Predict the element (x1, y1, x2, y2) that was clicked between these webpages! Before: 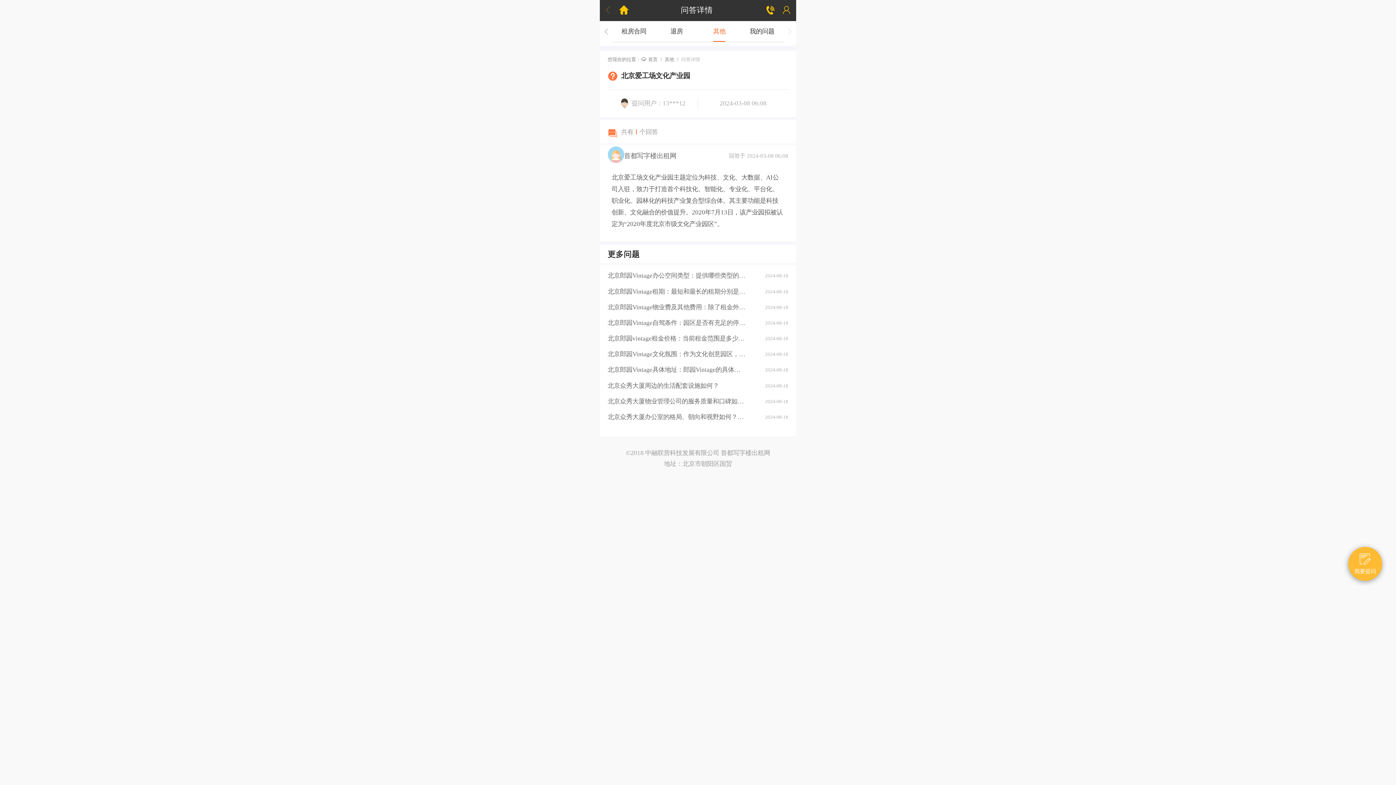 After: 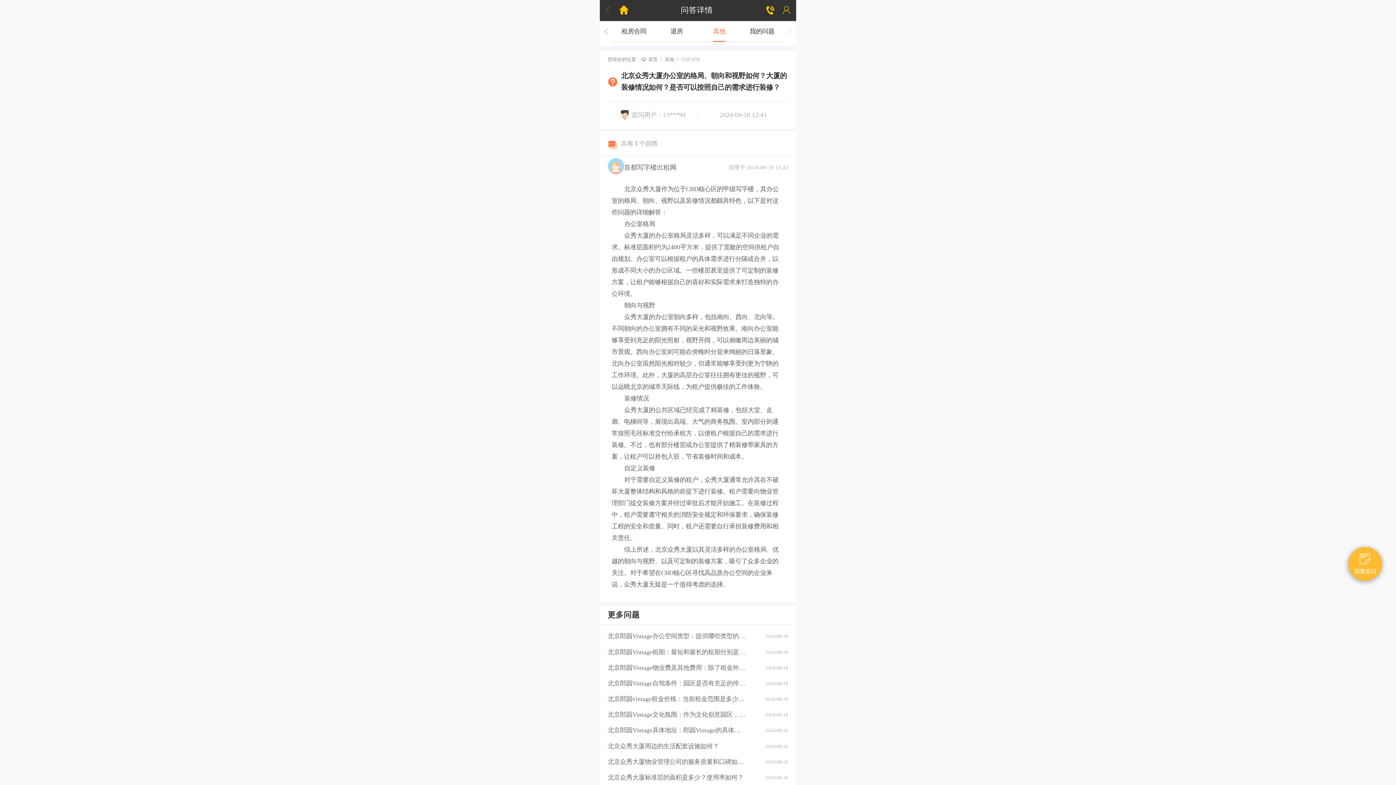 Action: bbox: (607, 409, 745, 425) label: 北京众秀大厦办公室的格局、朝向和视野如何？大厦的装修情况如何？是否可以按照自己的需求进行装修？